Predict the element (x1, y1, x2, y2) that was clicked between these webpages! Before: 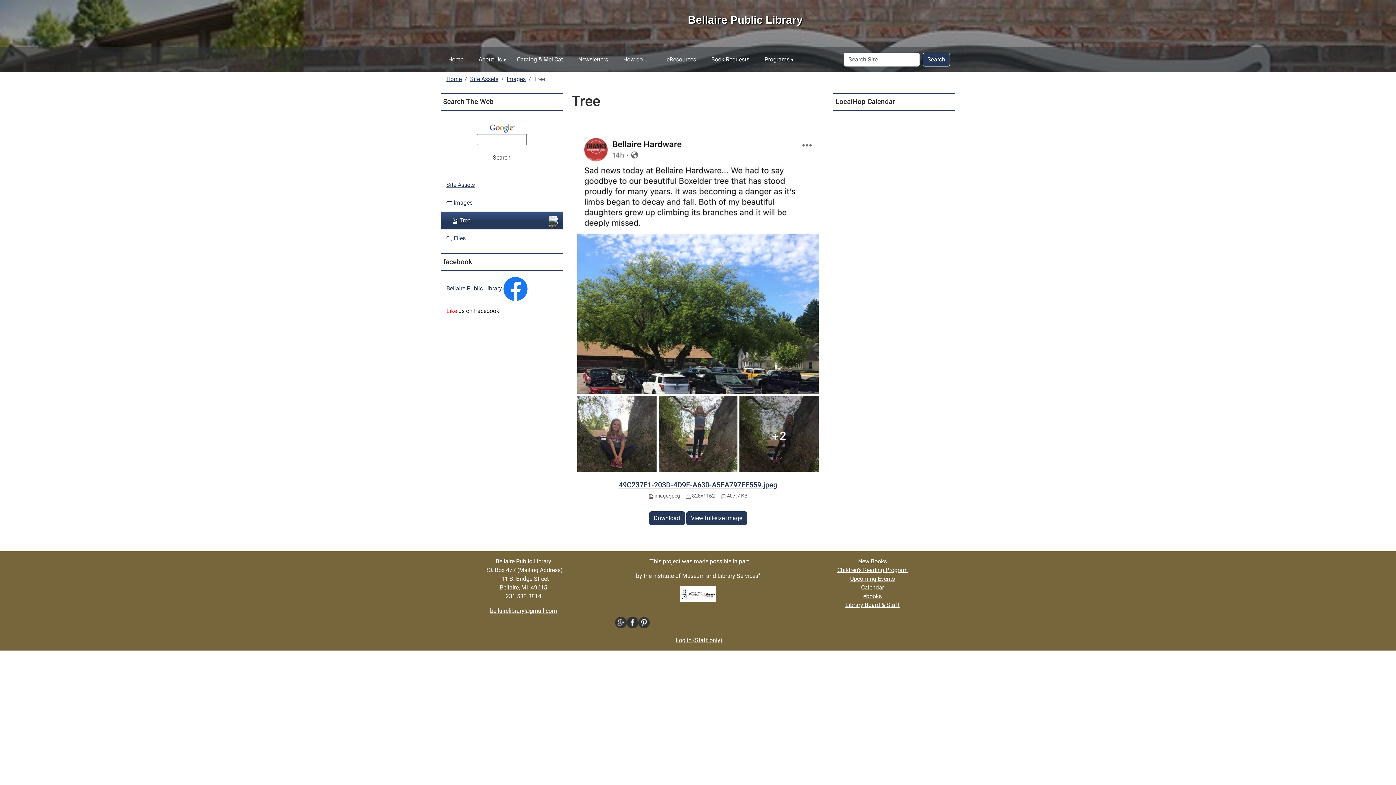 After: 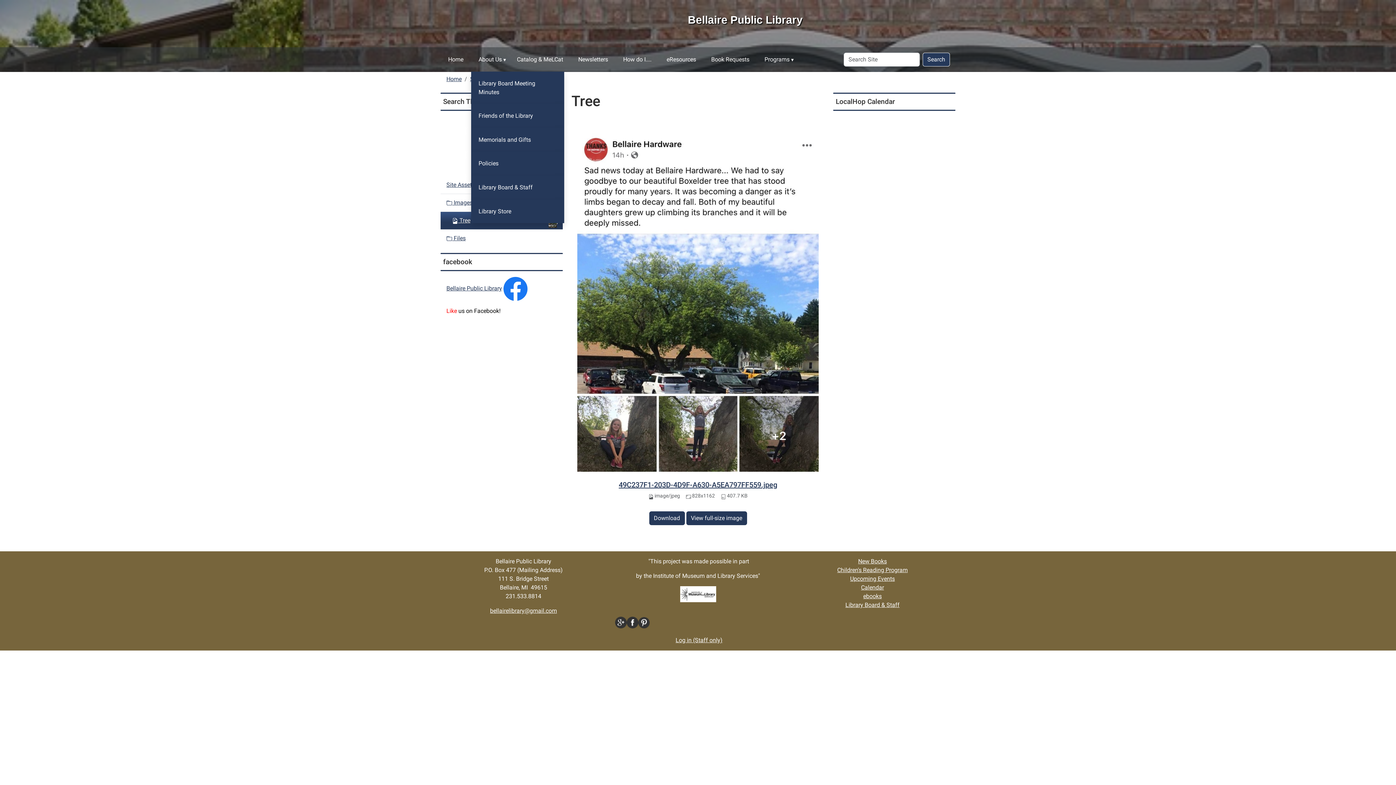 Action: label: About Us bbox: (501, 48, 510, 71)